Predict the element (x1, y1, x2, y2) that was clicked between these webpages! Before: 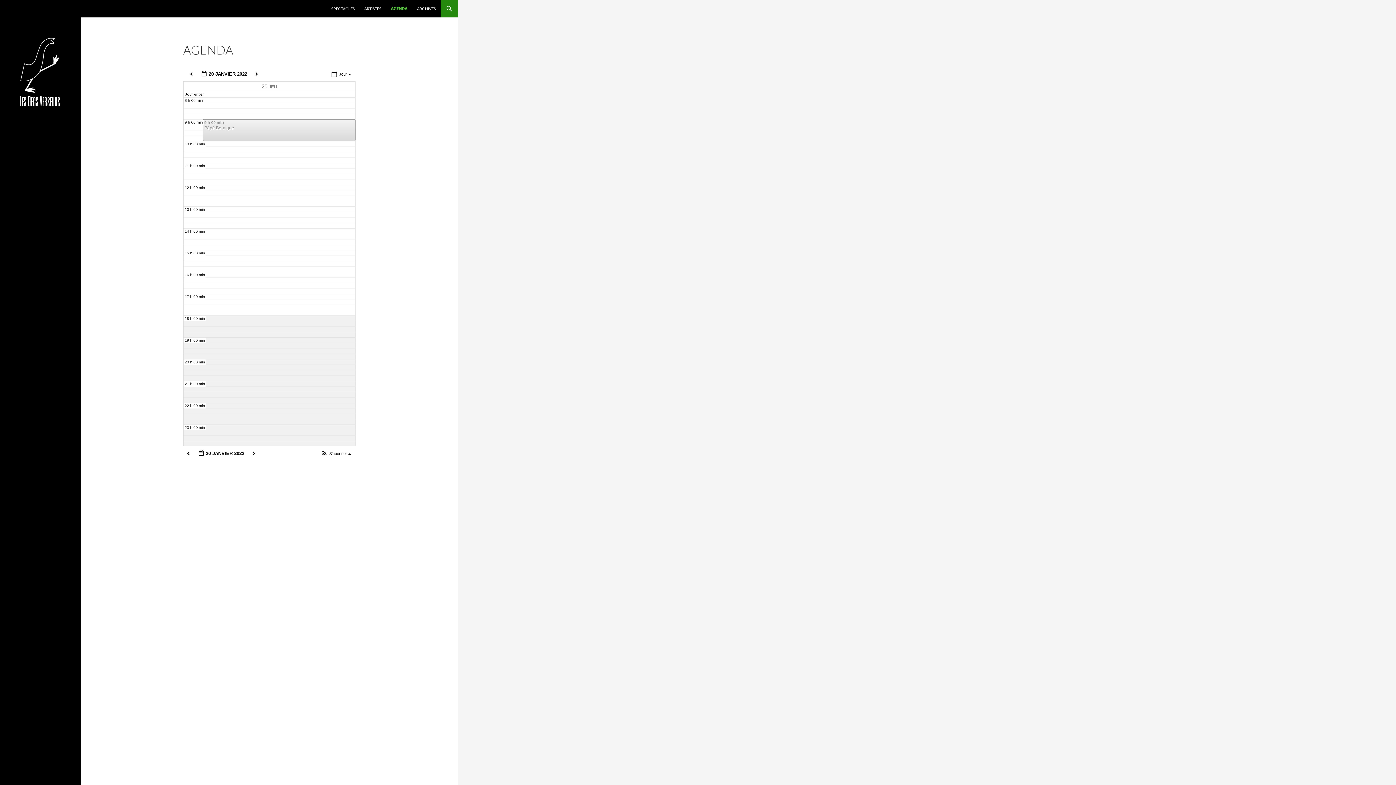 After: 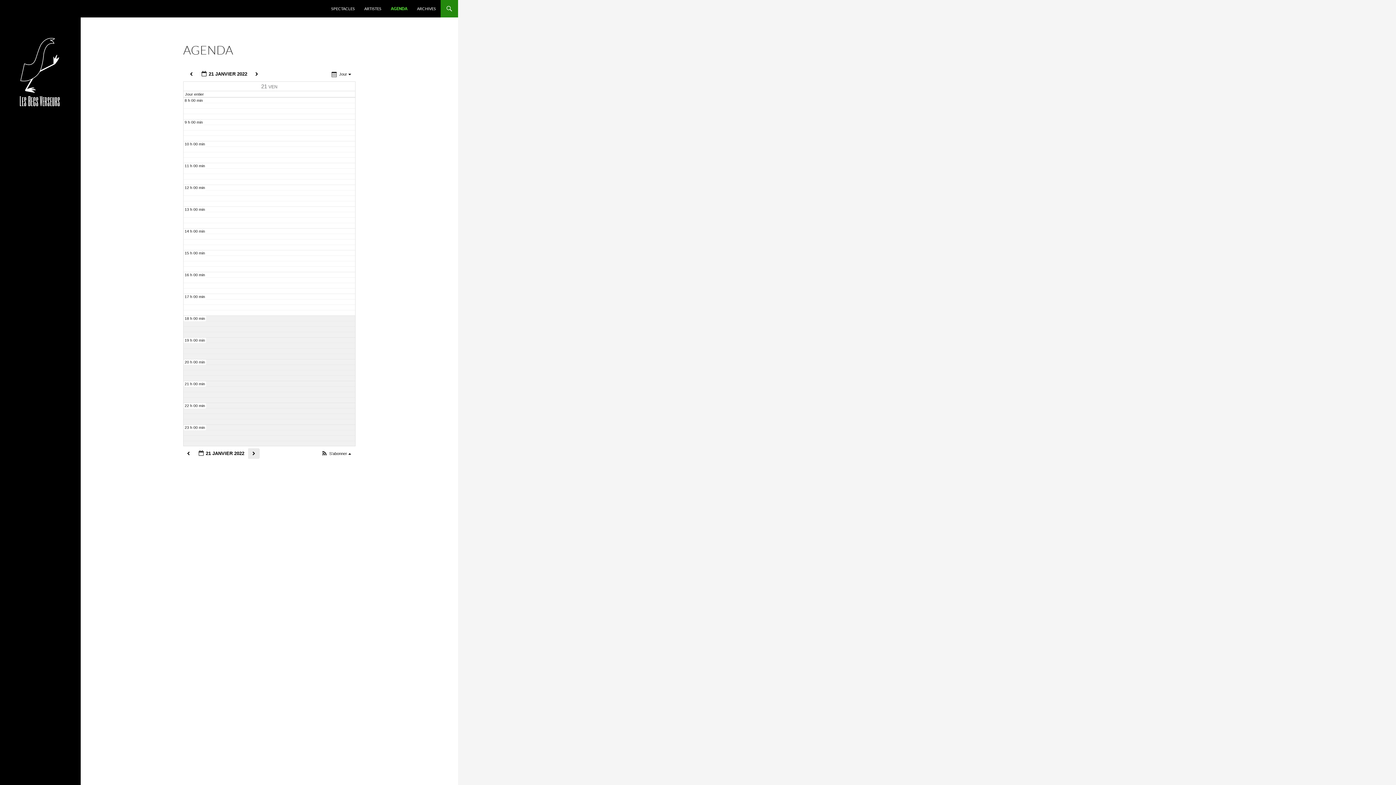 Action: label:   bbox: (248, 448, 259, 458)